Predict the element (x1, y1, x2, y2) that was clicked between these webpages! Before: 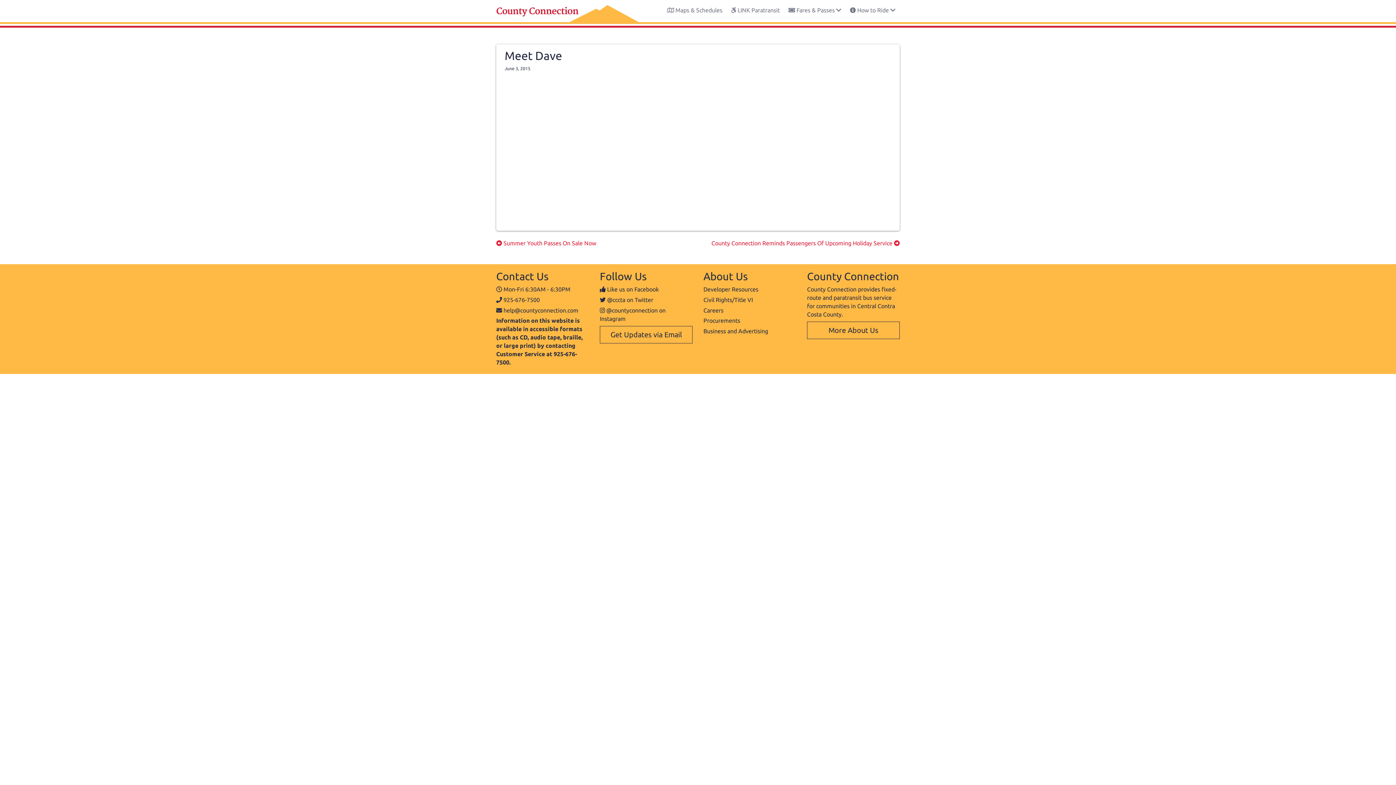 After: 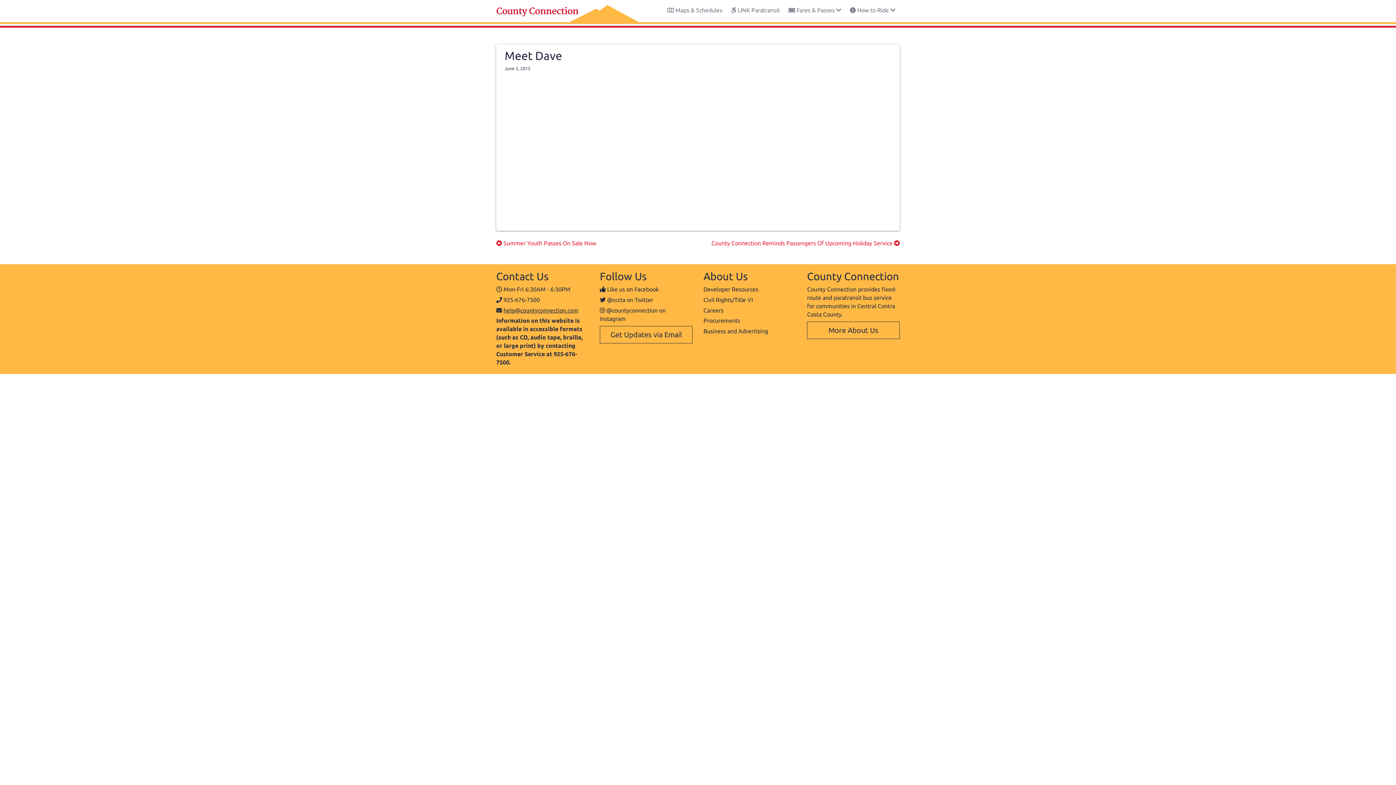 Action: bbox: (503, 307, 578, 313) label: help@countyconnection.com